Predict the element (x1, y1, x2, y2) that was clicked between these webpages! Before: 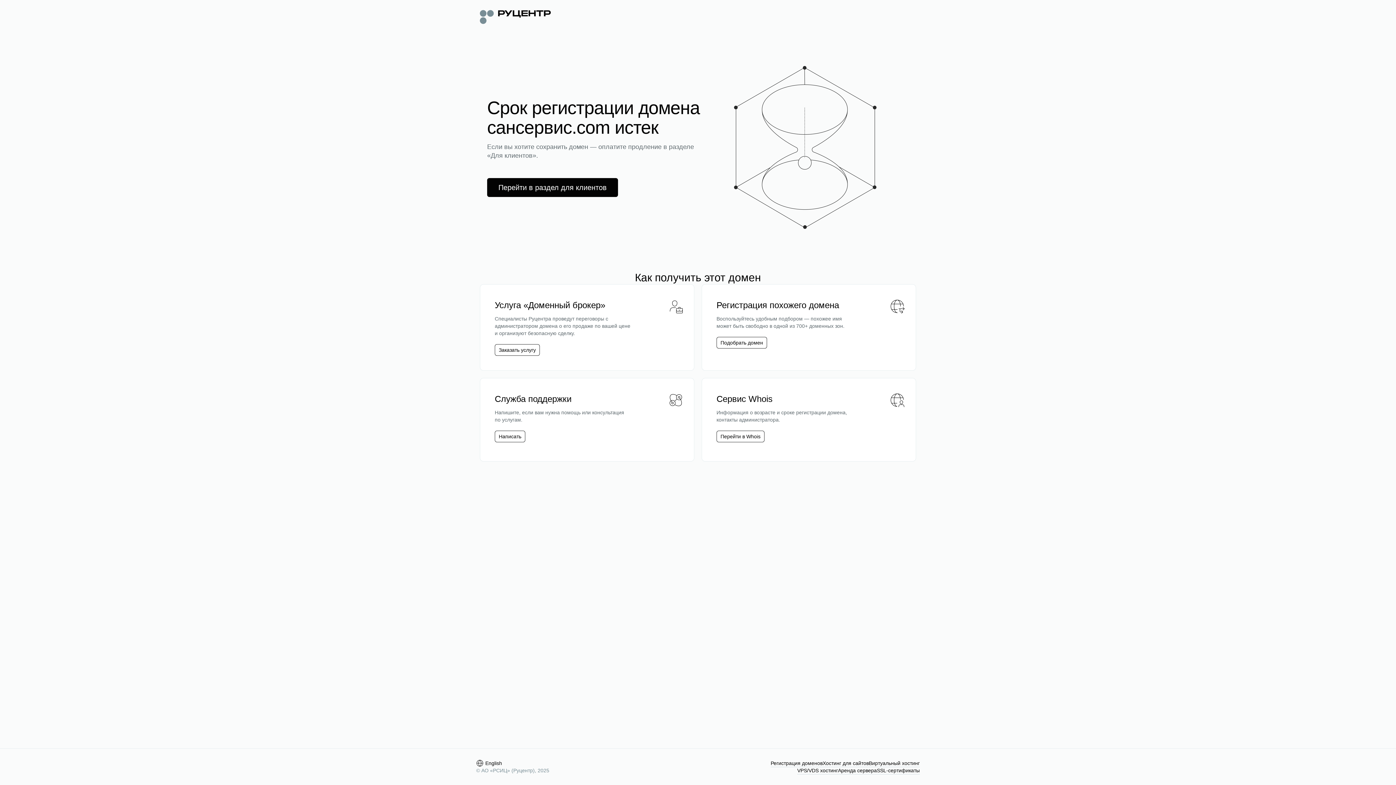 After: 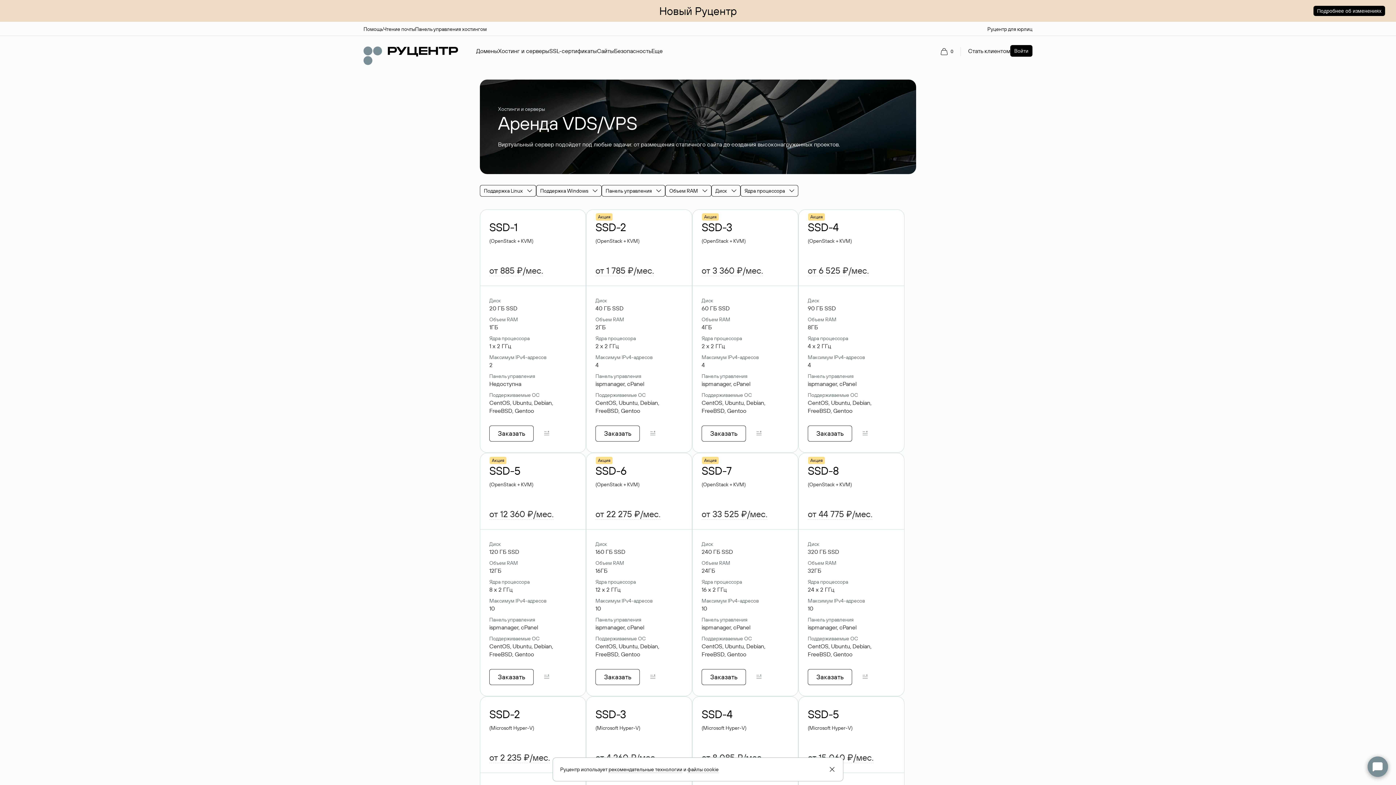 Action: bbox: (797, 767, 838, 774) label: VPS/VDS хостинг